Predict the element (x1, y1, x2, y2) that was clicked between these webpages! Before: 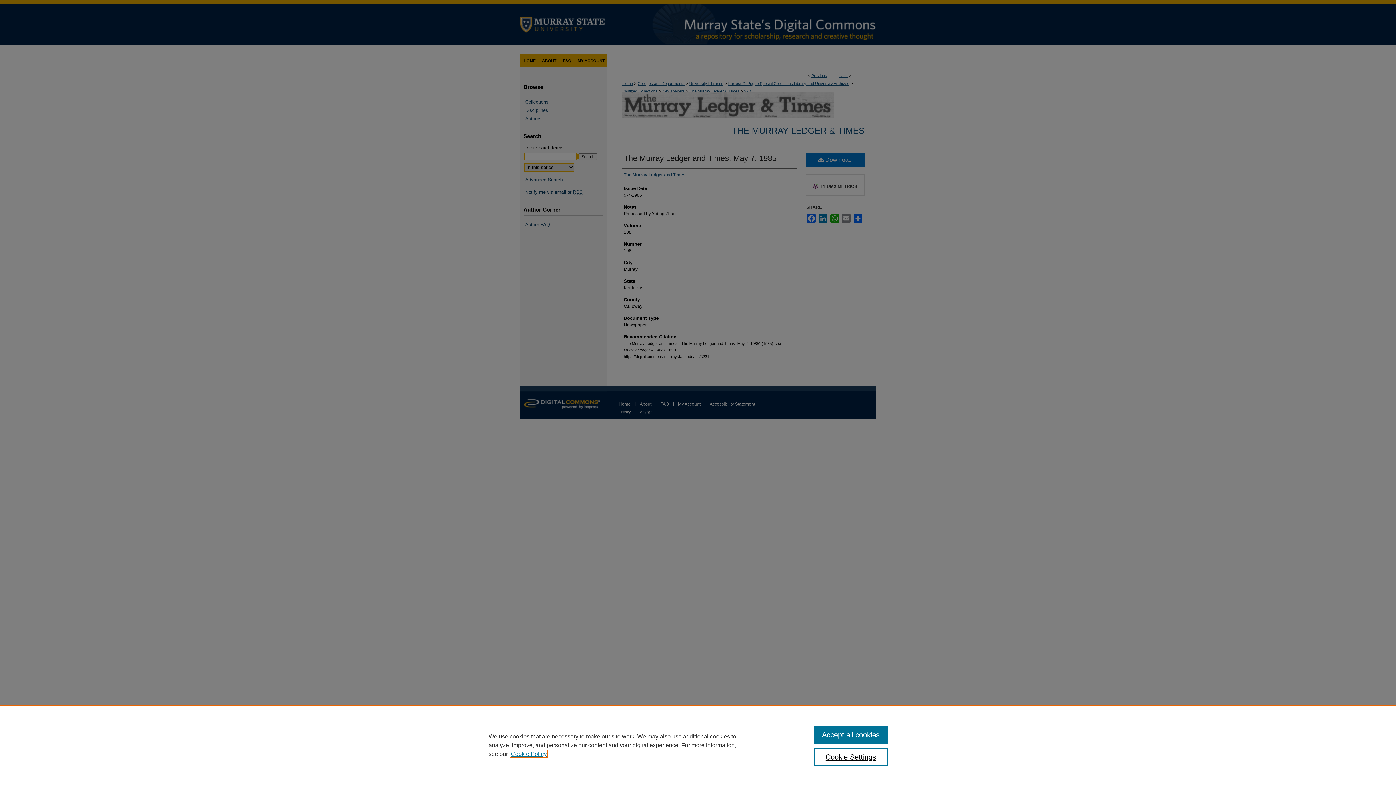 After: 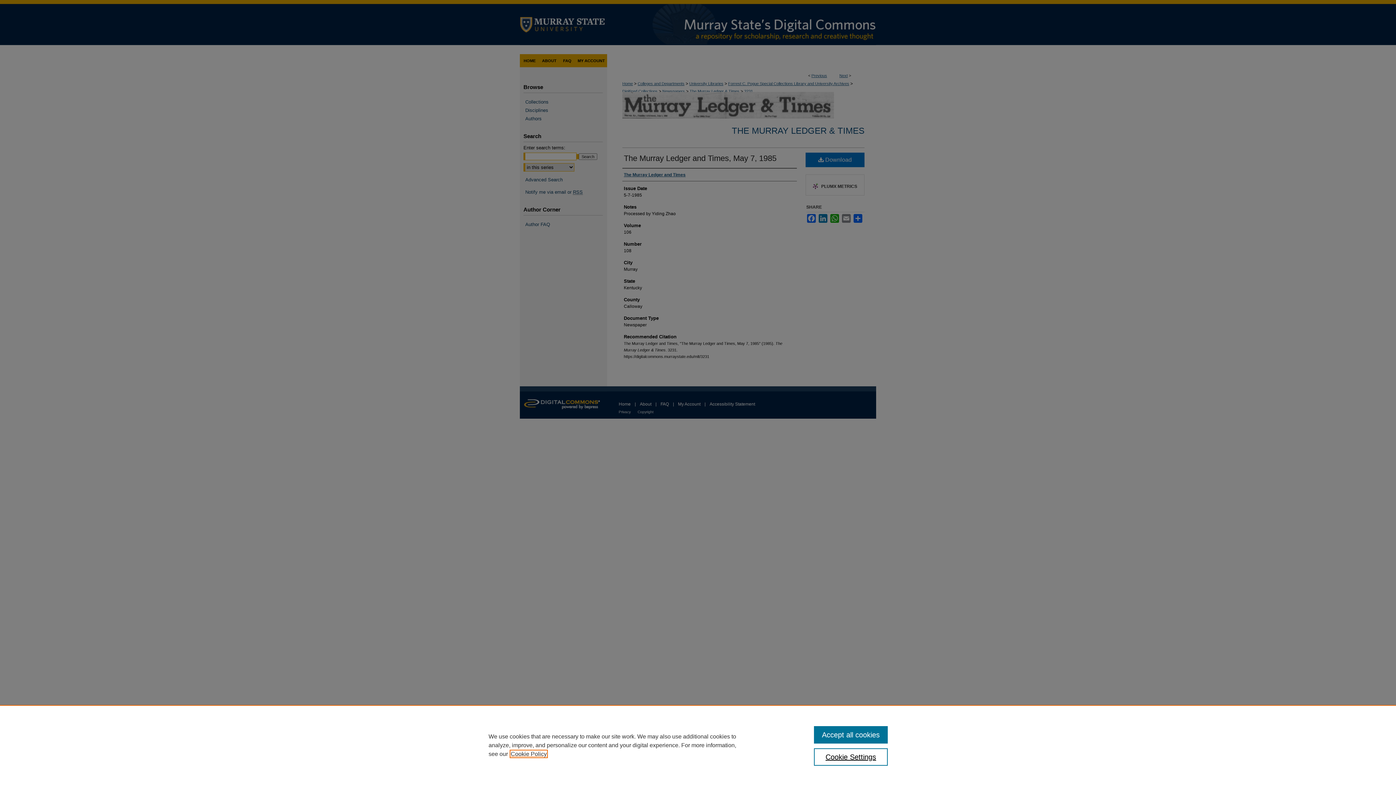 Action: label: , opens in a new tab bbox: (510, 751, 546, 757)